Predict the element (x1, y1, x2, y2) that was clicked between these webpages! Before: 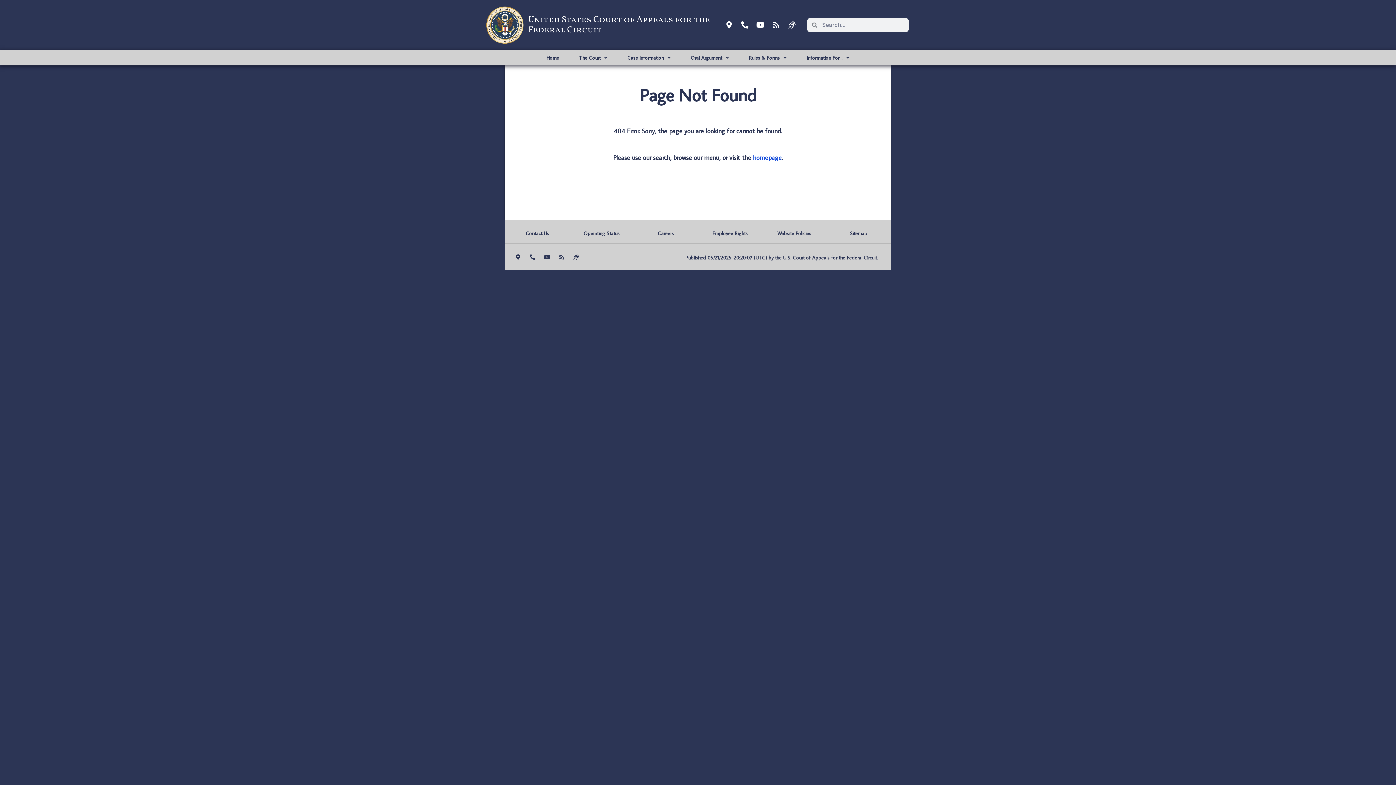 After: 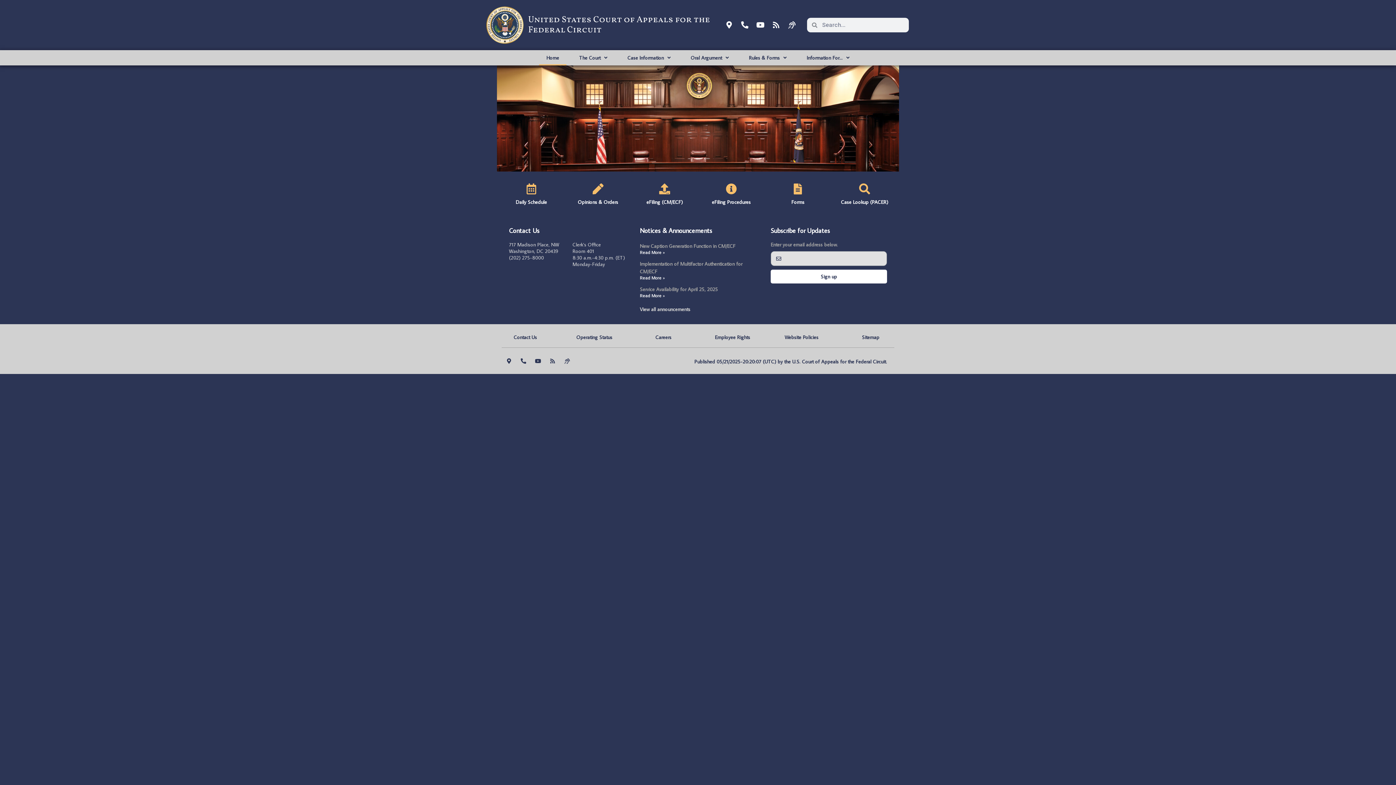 Action: label: homepage bbox: (753, 153, 782, 161)